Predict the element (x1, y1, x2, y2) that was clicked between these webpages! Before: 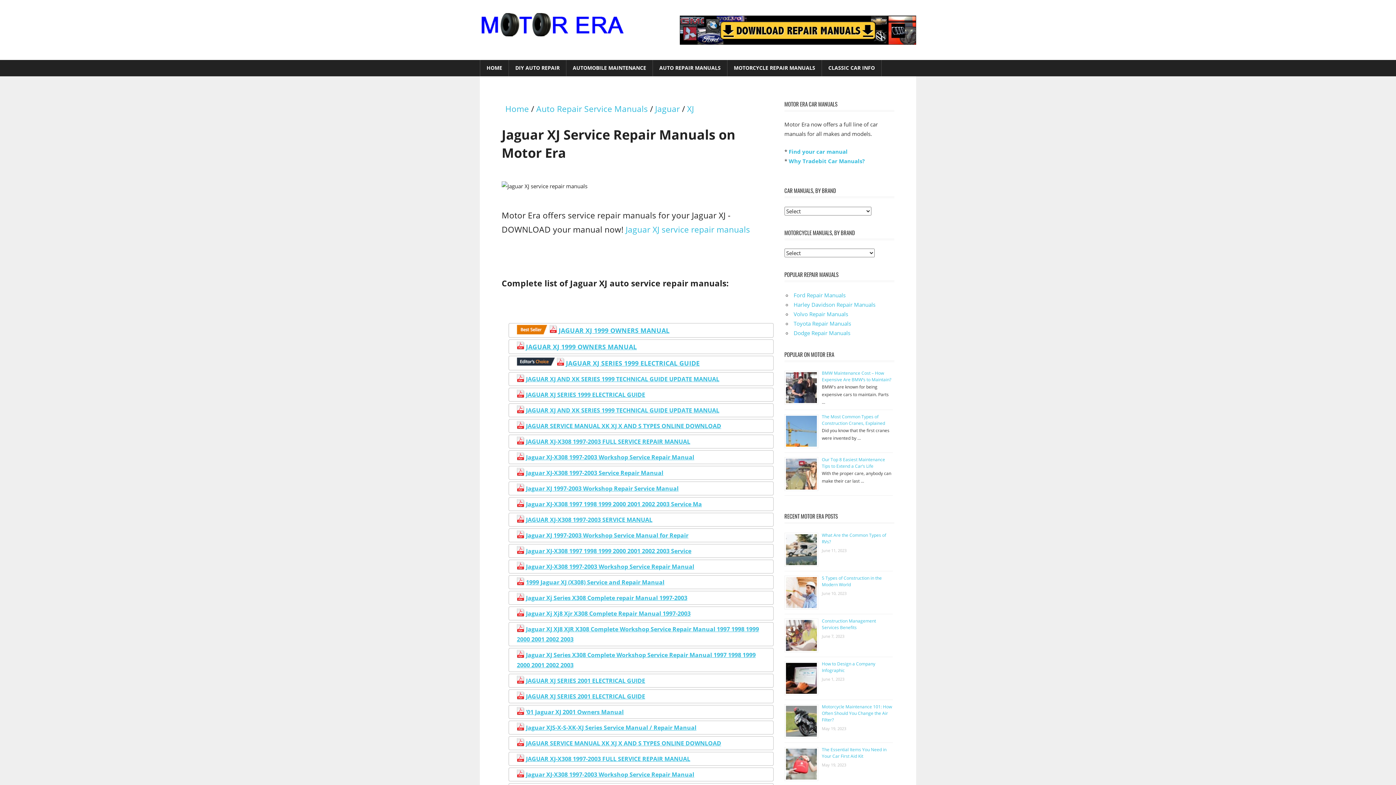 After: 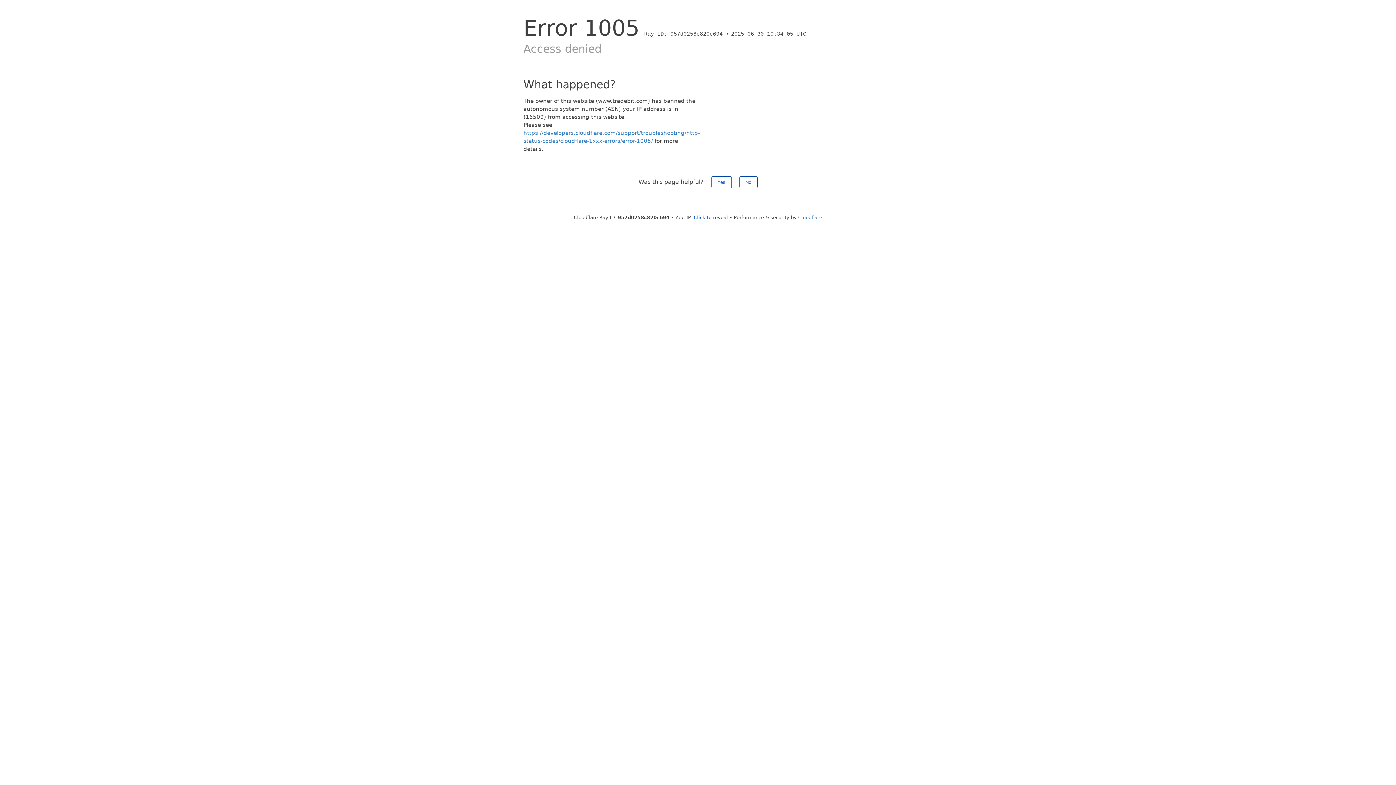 Action: bbox: (526, 391, 645, 399) label: JAGUAR XJ SERIES 1999 ELECTRICAL GUIDE